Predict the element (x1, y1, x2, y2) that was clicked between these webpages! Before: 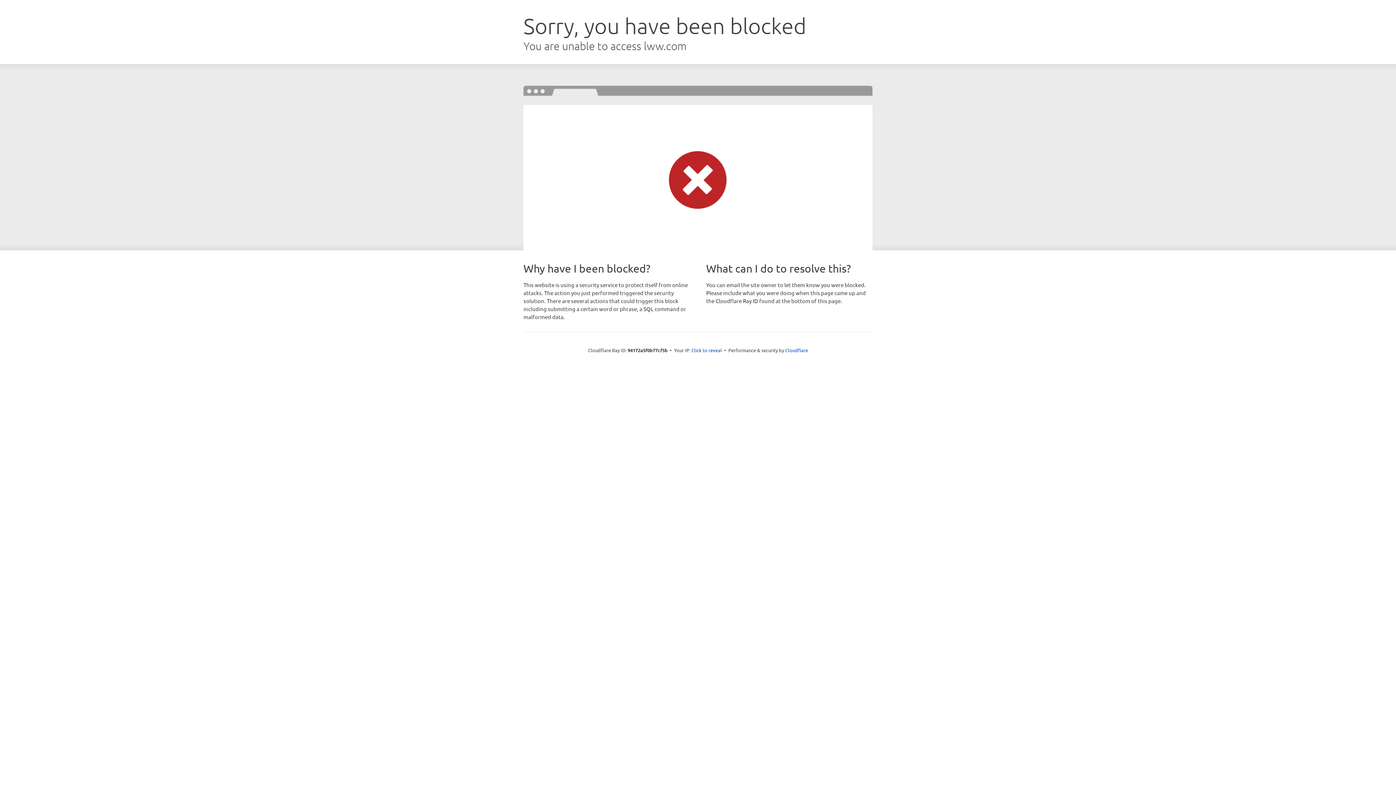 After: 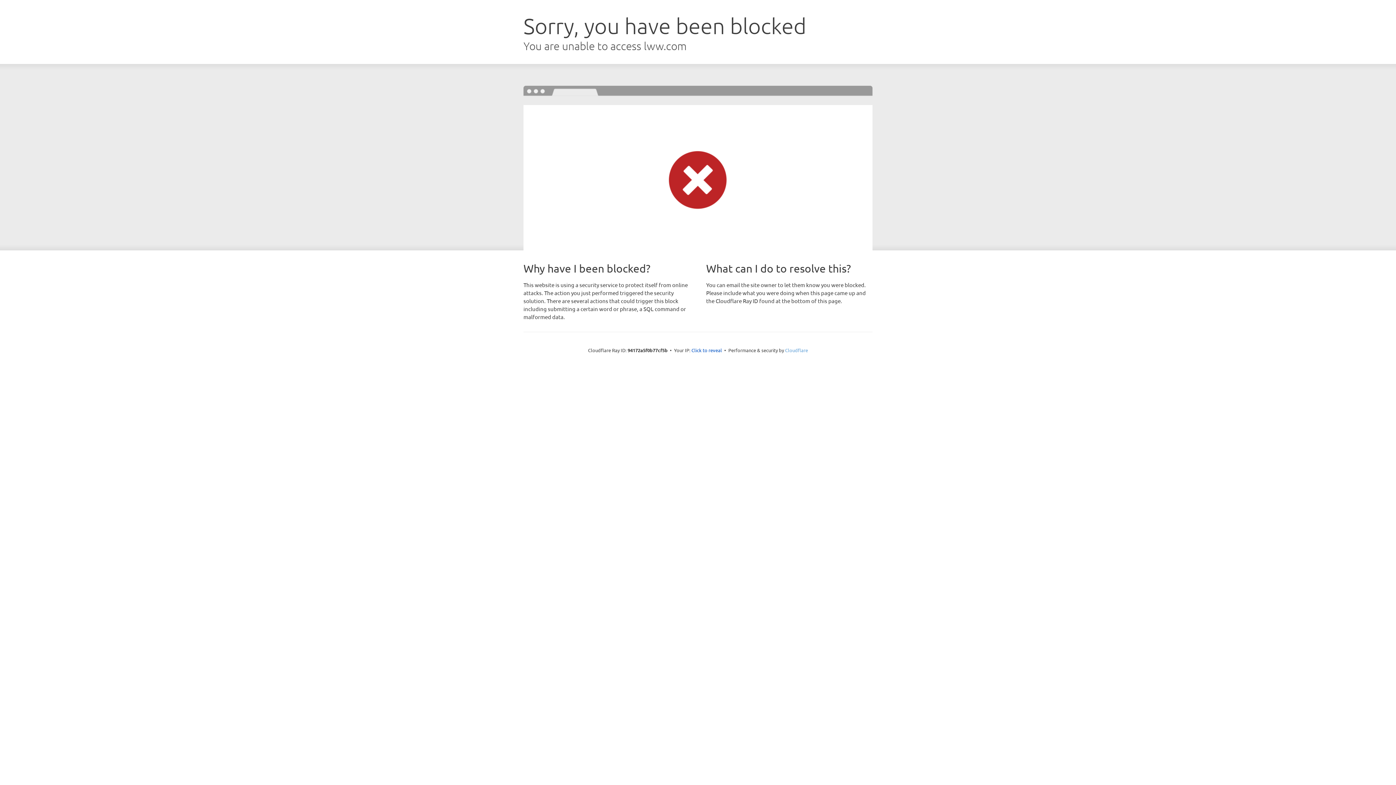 Action: bbox: (785, 347, 808, 353) label: Cloudflare